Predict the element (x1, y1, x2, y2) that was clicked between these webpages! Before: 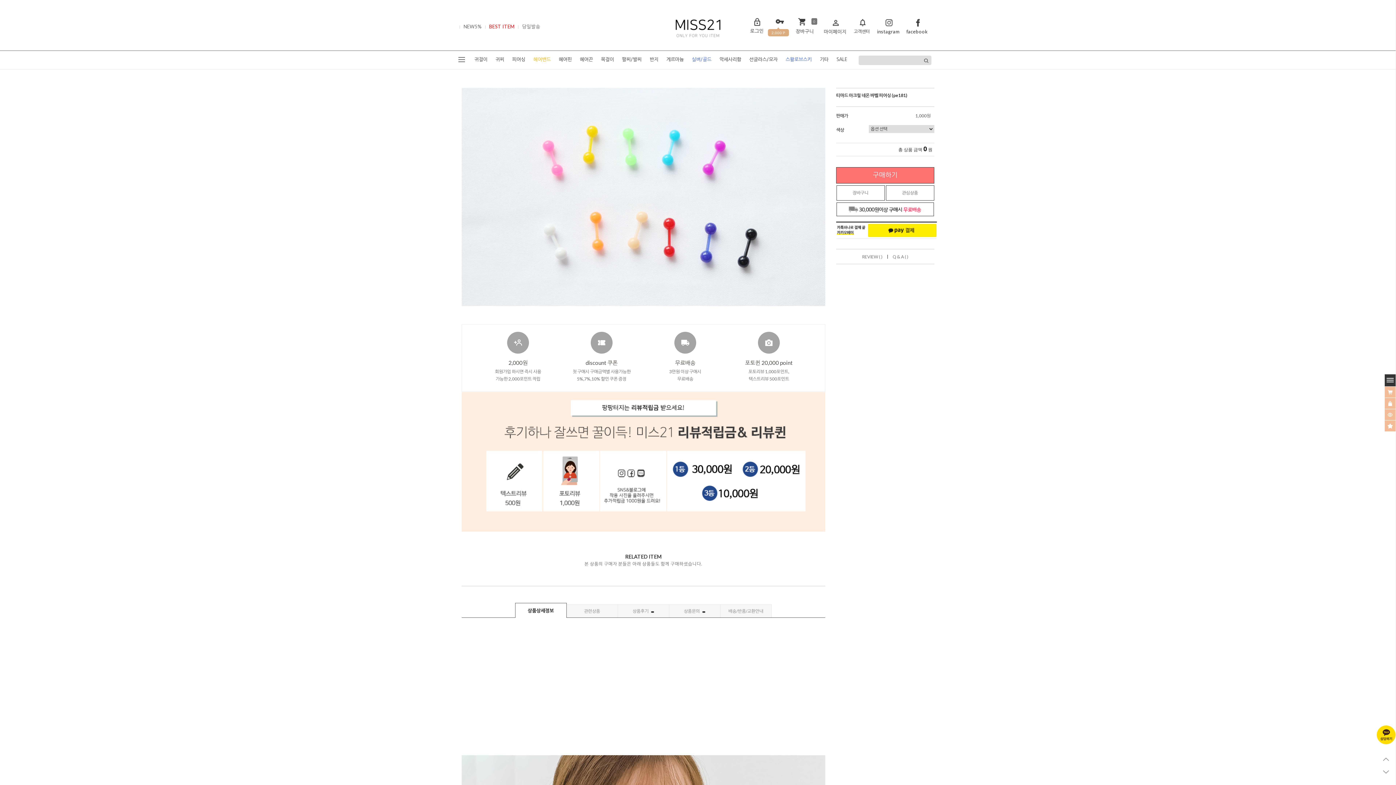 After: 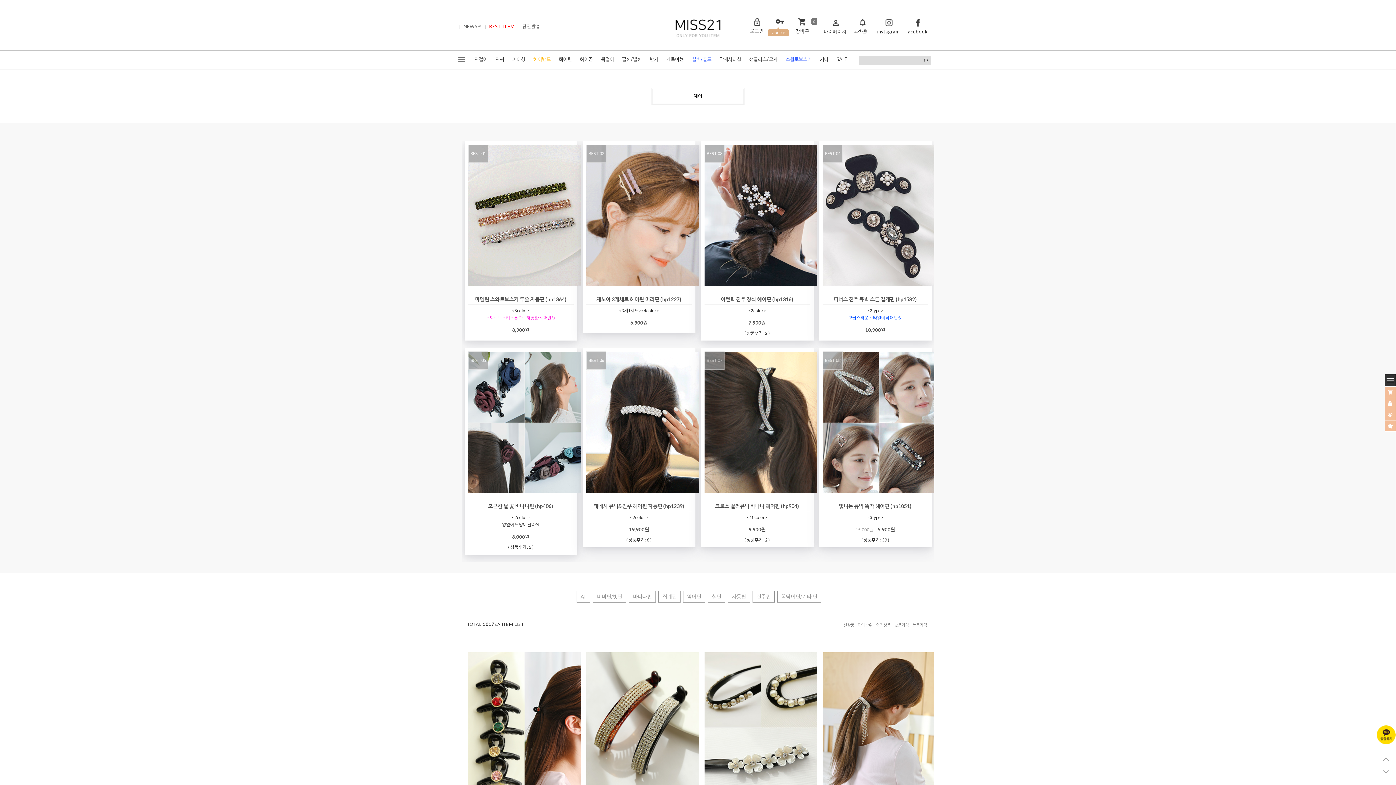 Action: bbox: (555, 50, 575, 69) label: 헤어핀